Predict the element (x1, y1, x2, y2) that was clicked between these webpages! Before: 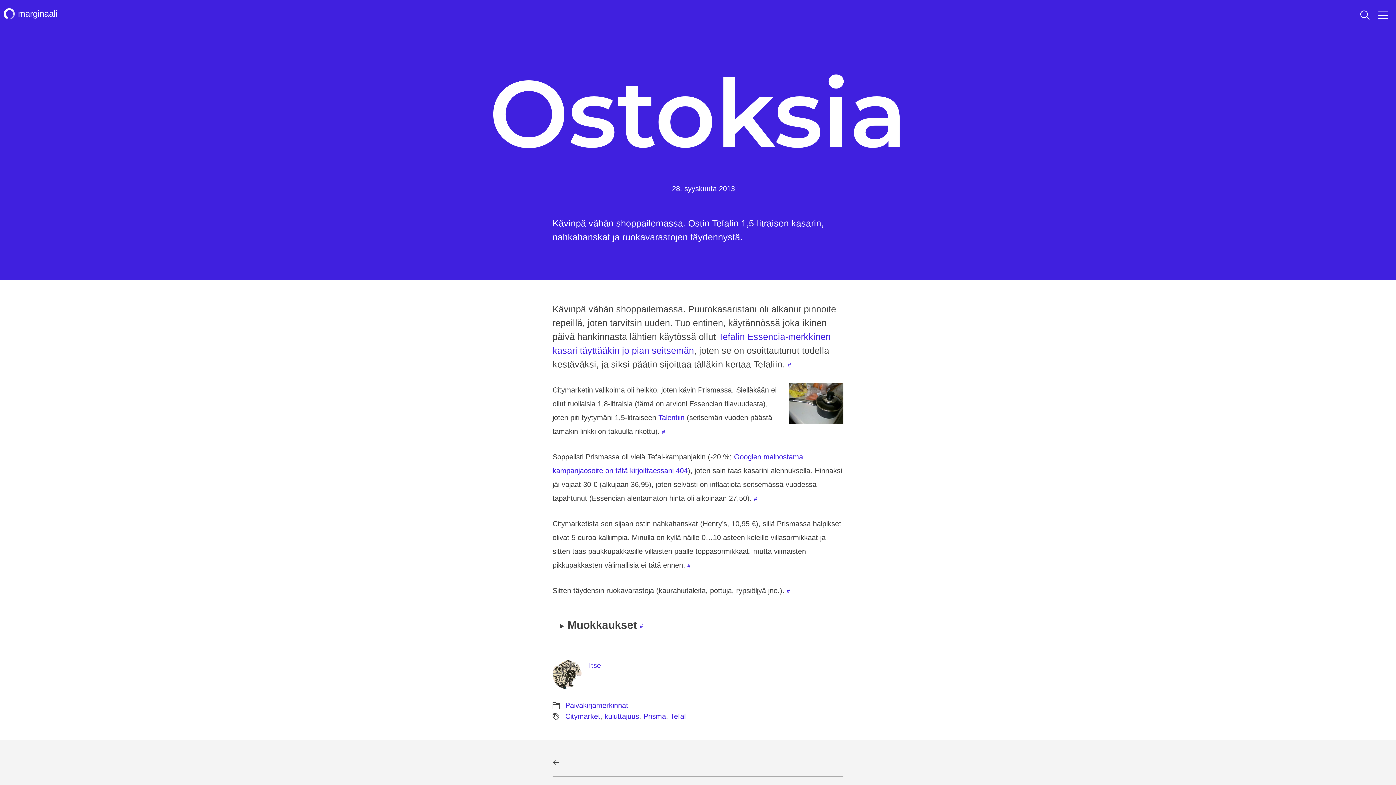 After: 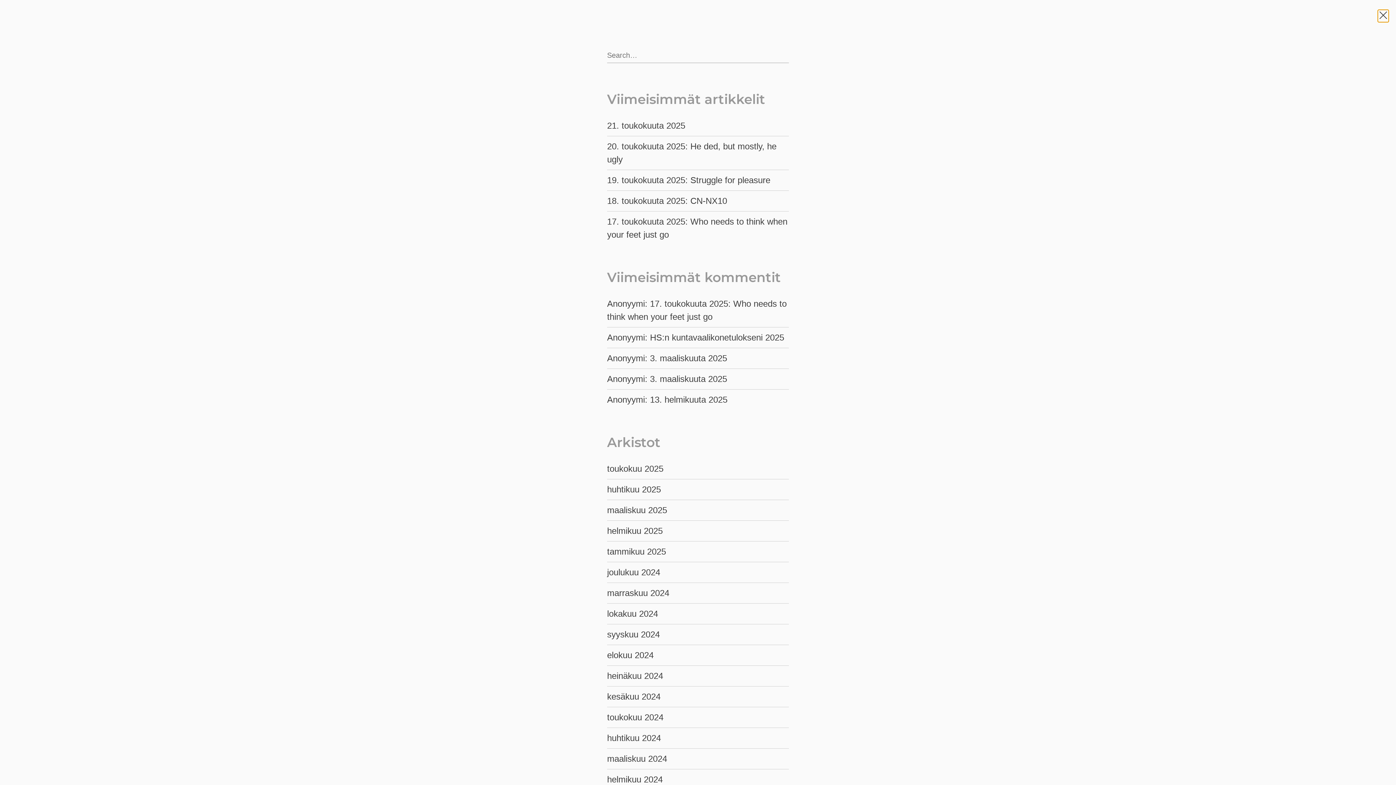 Action: label: Toggle Menu bbox: (1378, 9, 1389, 20)